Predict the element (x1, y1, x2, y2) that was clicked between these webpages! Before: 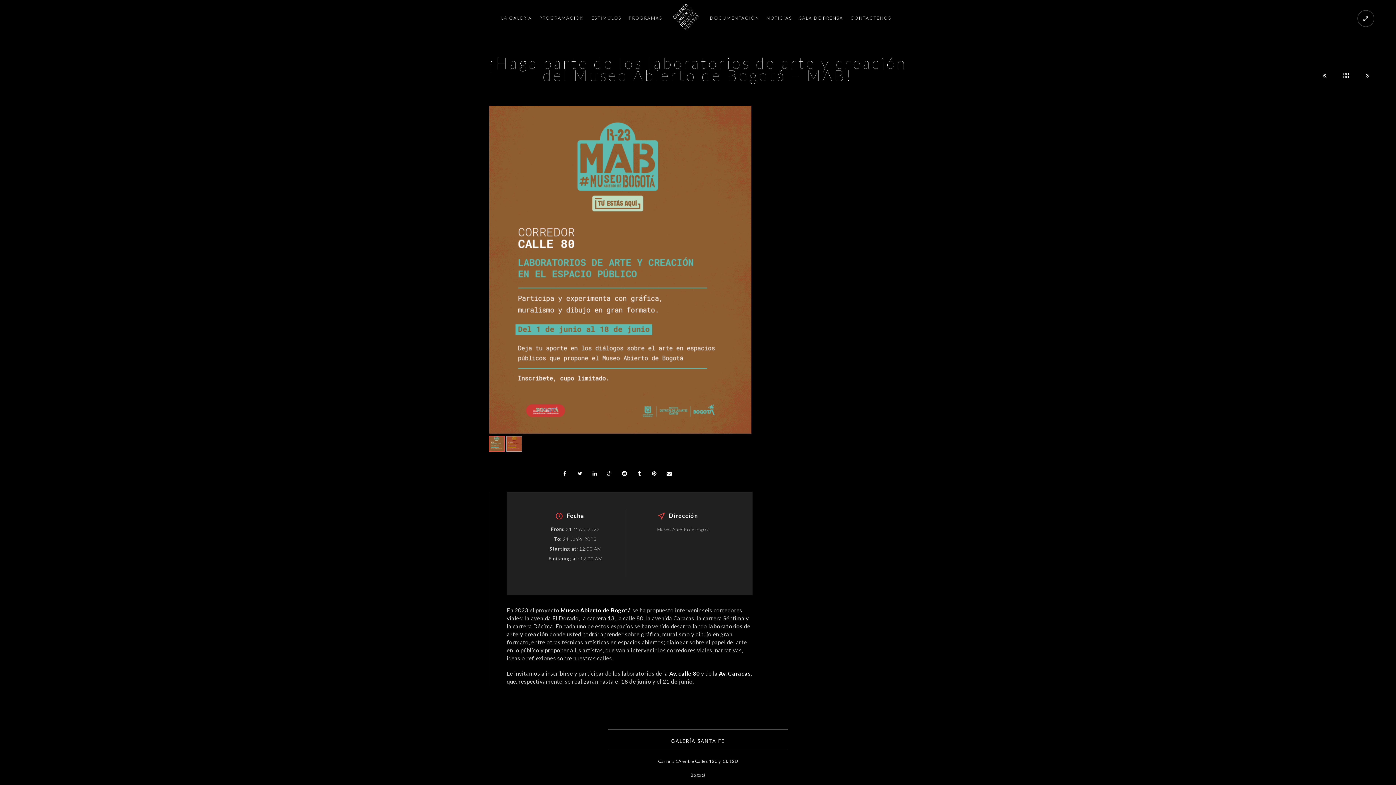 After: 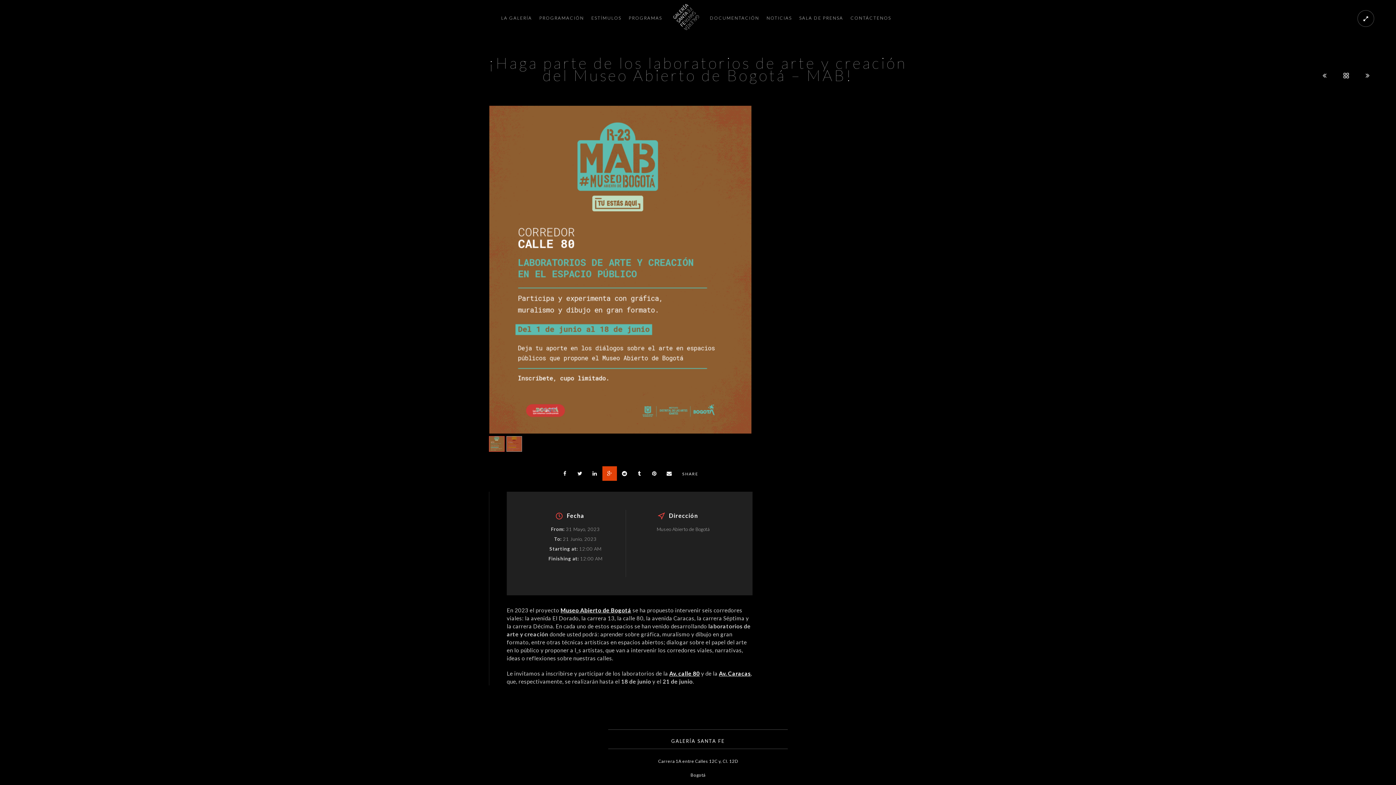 Action: bbox: (602, 466, 617, 481)